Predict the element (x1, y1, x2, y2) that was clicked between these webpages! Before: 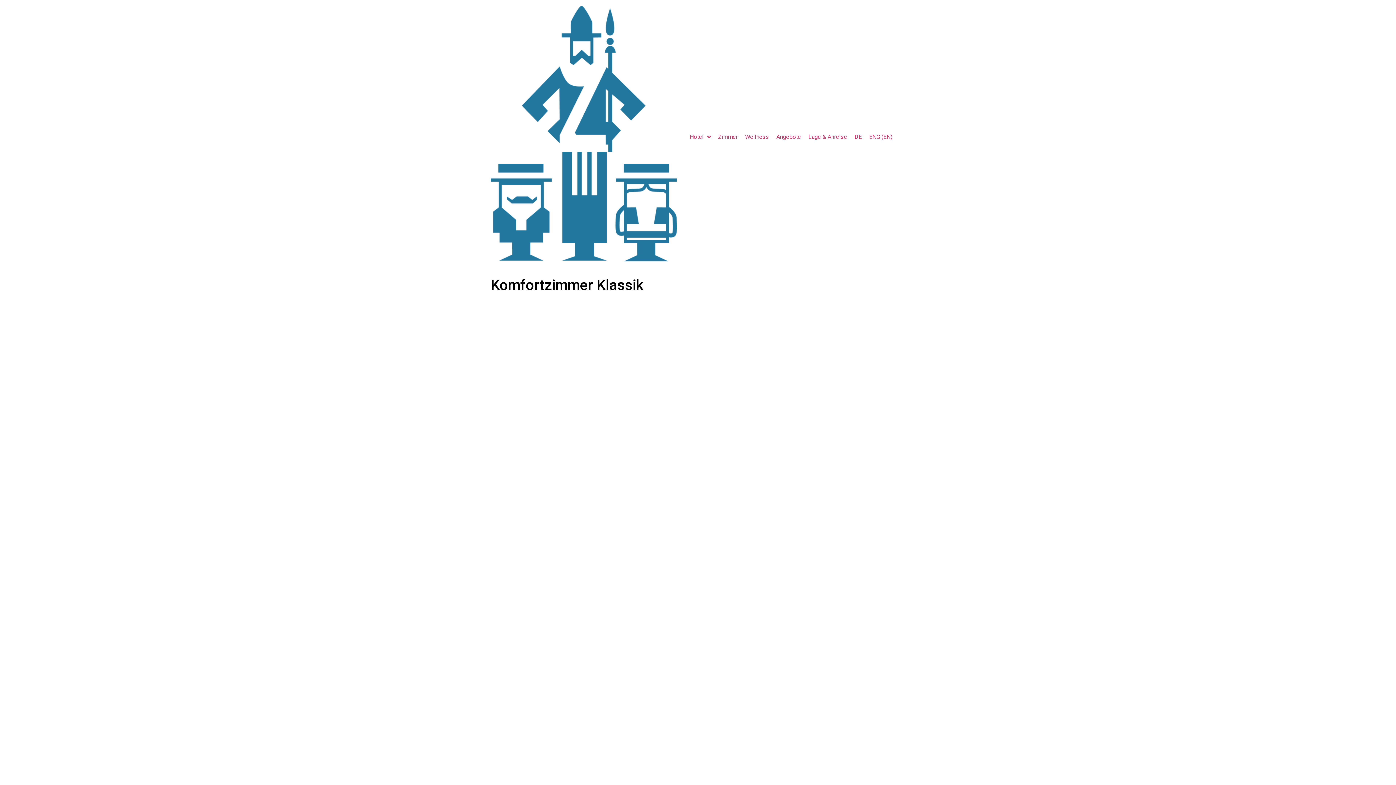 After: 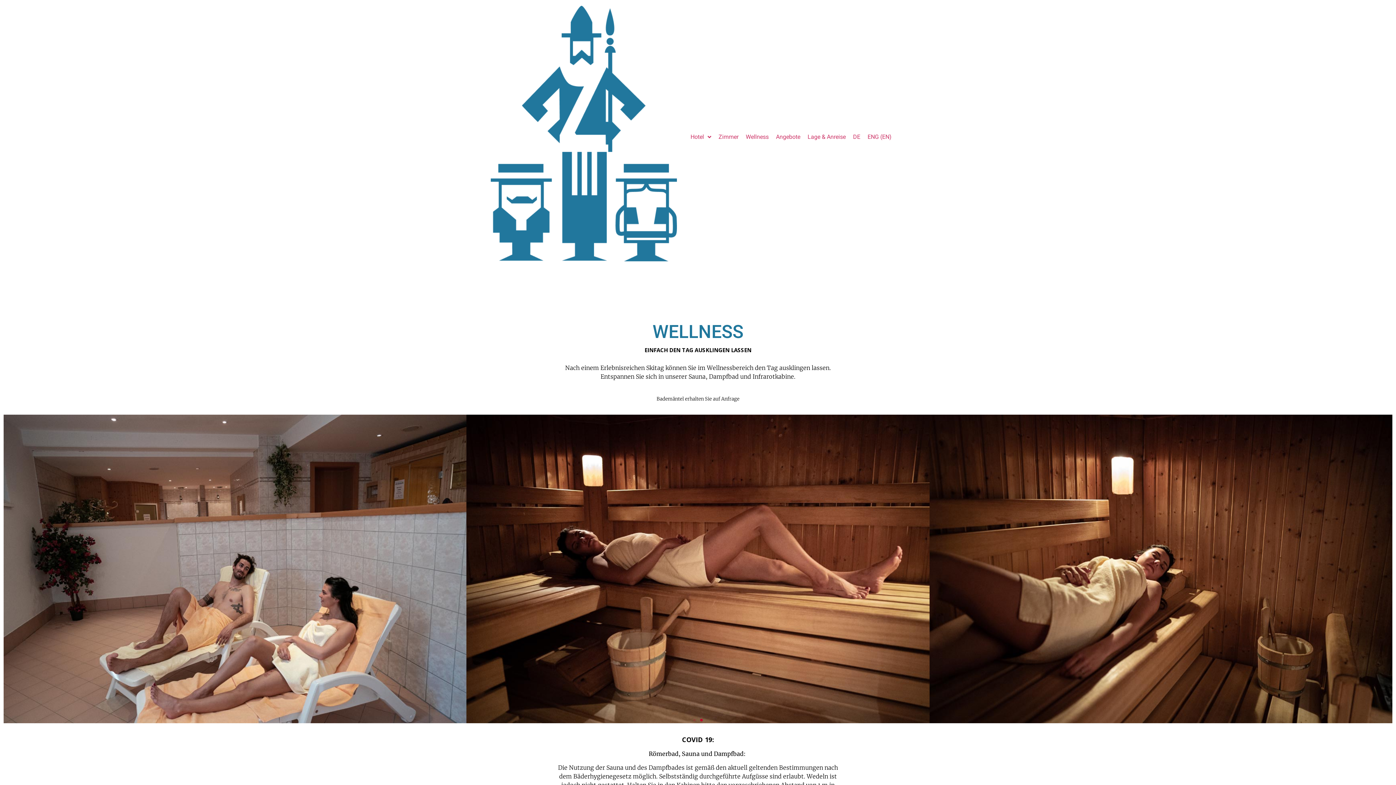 Action: bbox: (741, 128, 772, 144) label: Wellness